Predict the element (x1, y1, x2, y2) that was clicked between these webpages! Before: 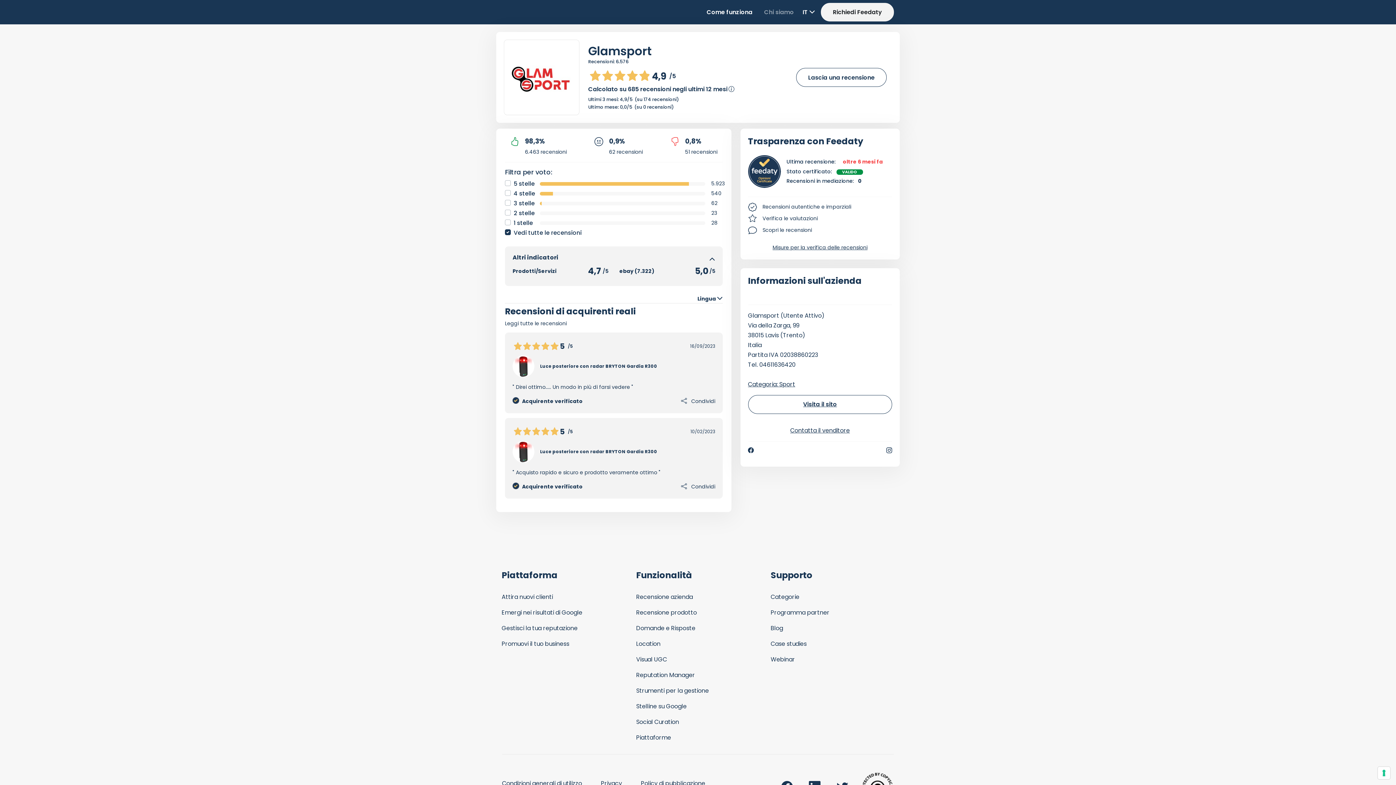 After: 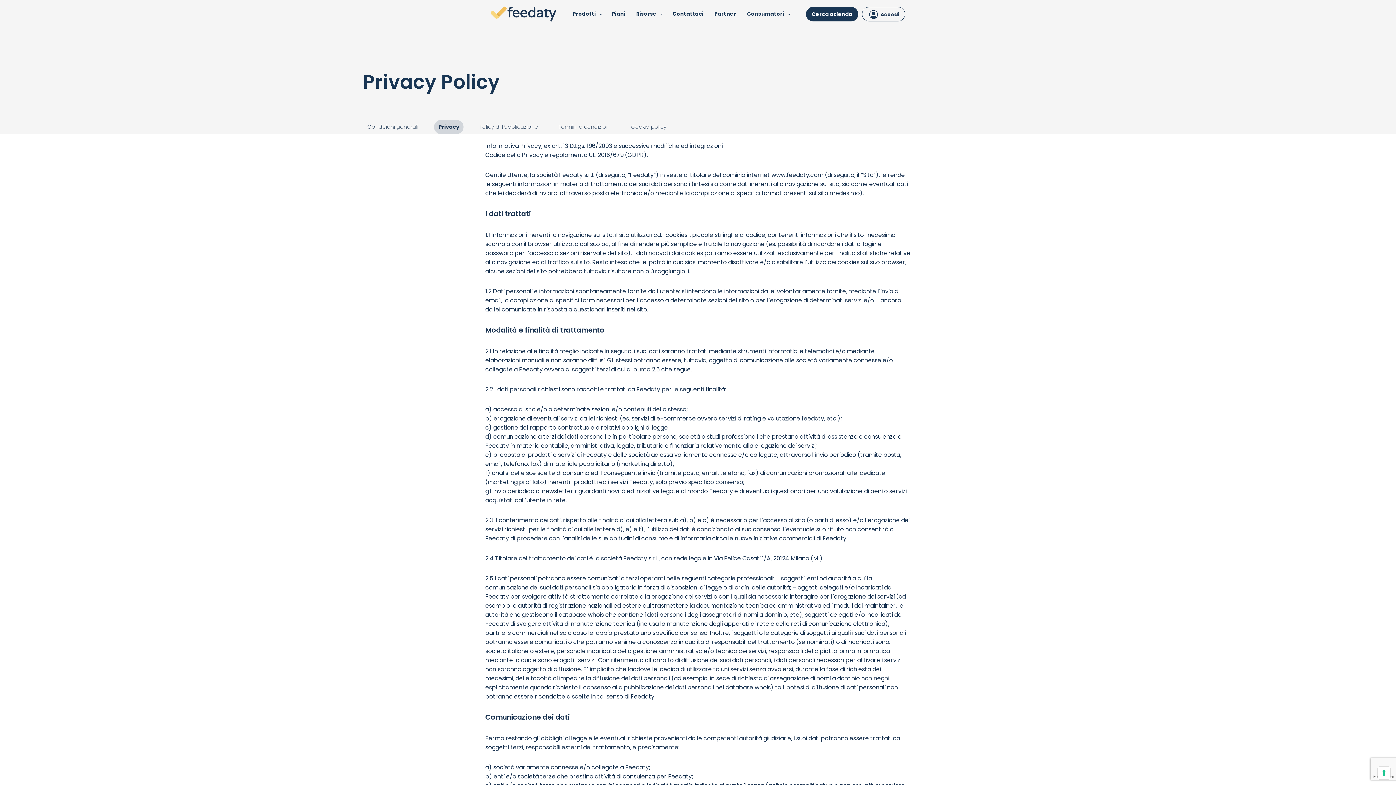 Action: label: Privacy bbox: (601, 779, 622, 787)